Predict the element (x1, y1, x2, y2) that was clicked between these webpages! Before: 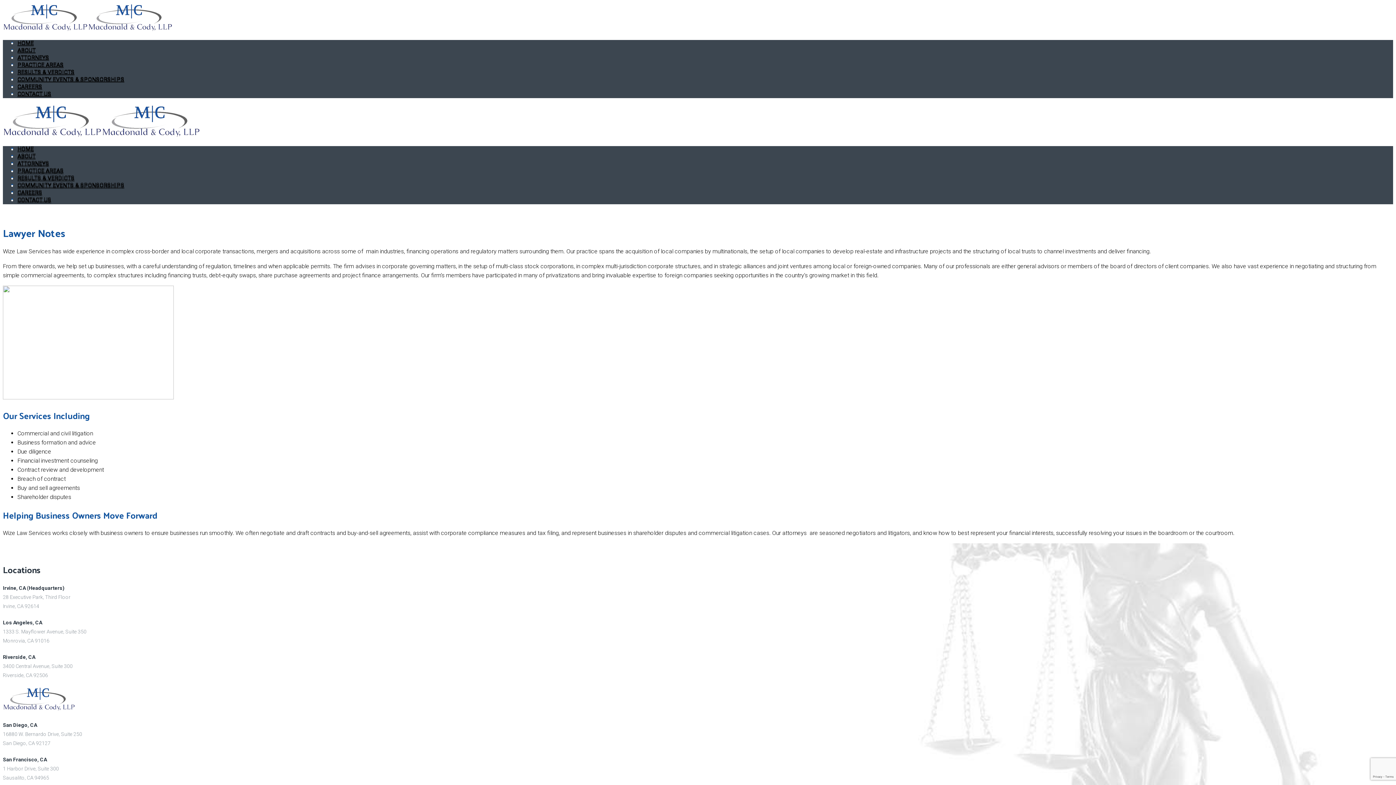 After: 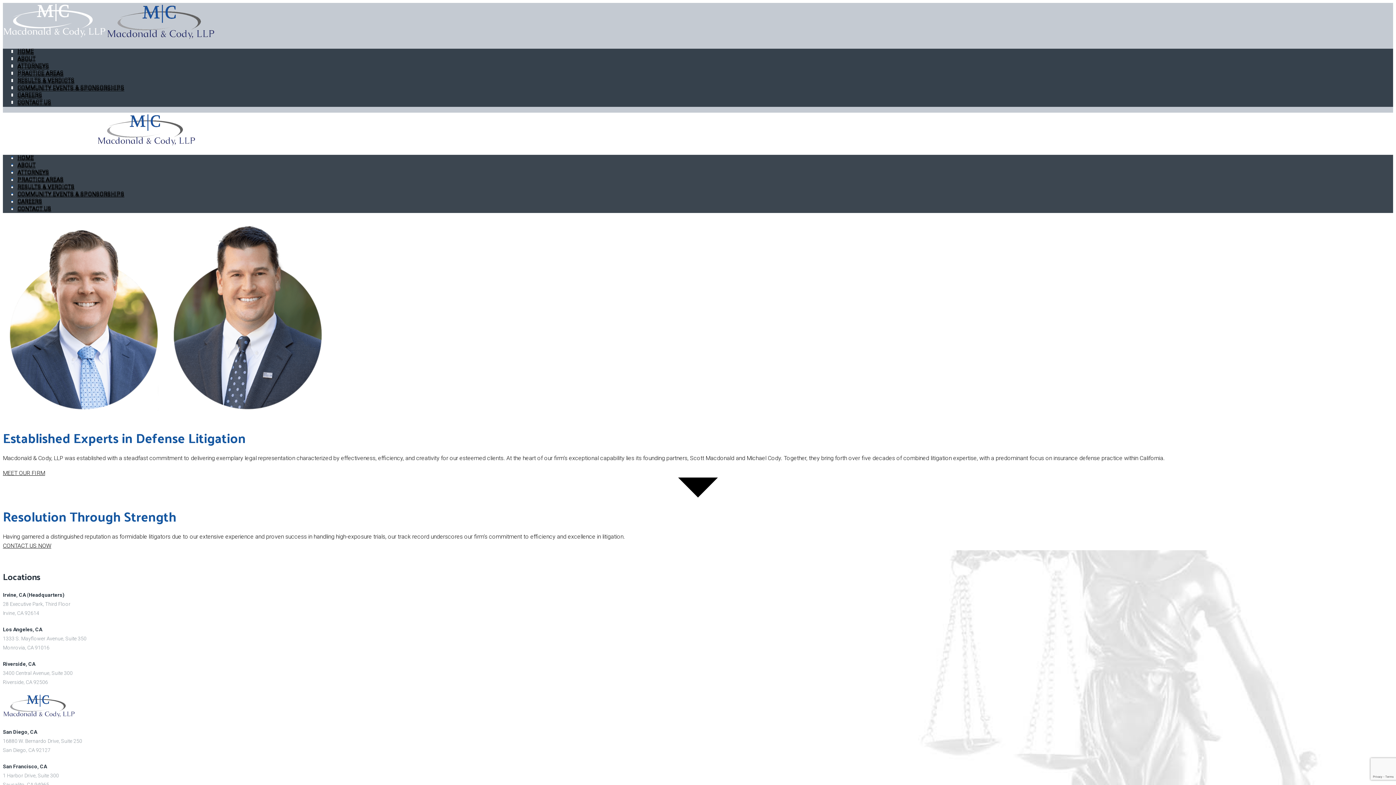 Action: bbox: (2, 704, 75, 712)